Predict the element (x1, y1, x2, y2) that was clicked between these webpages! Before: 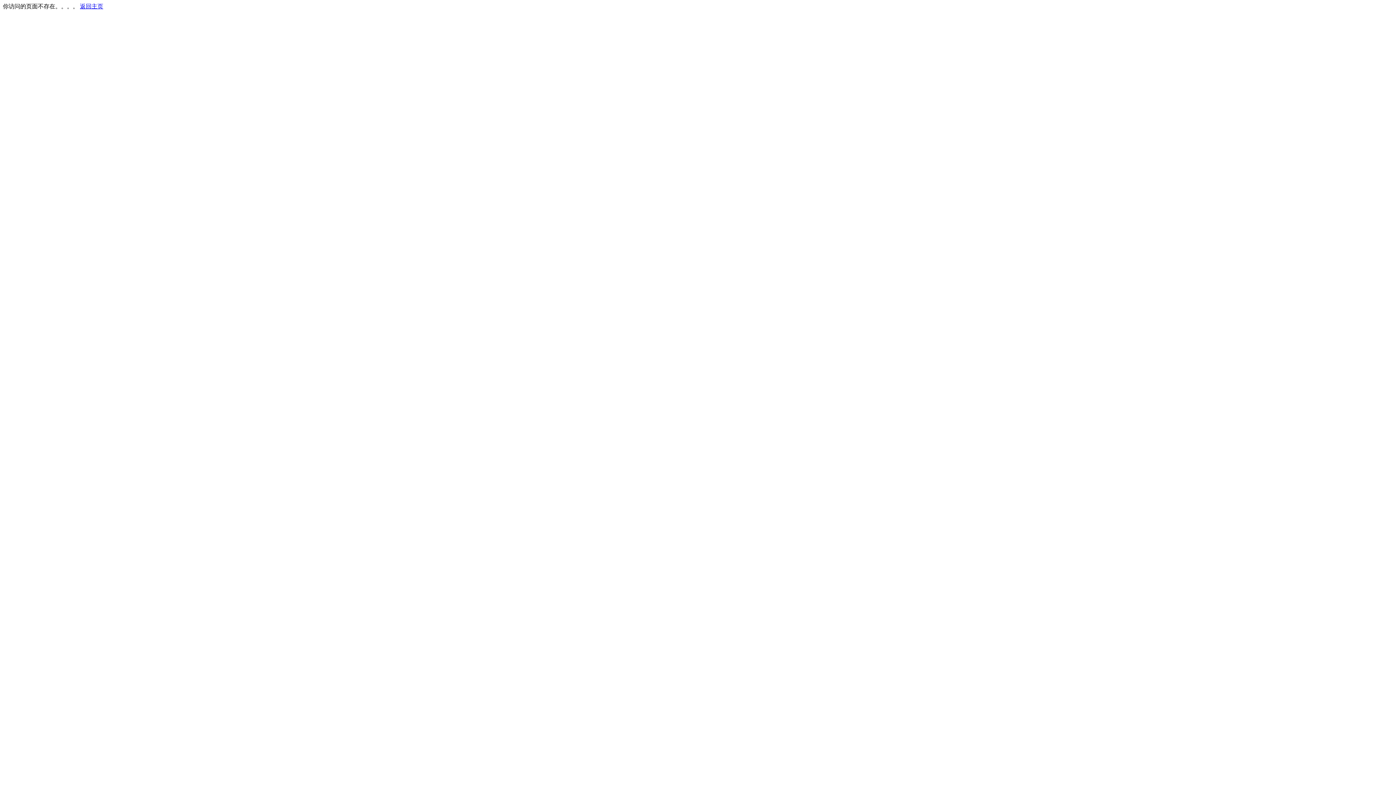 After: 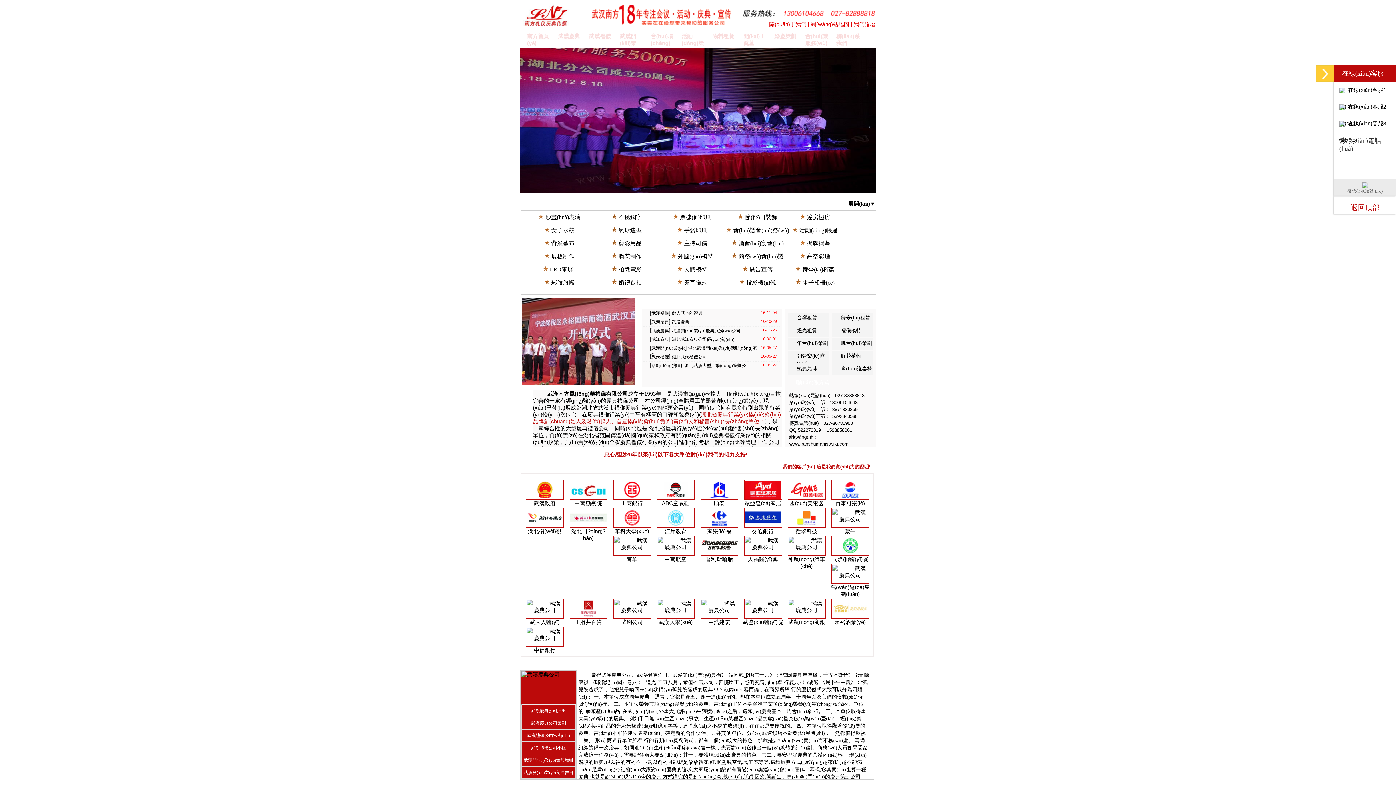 Action: bbox: (80, 3, 103, 9) label: 返回主页